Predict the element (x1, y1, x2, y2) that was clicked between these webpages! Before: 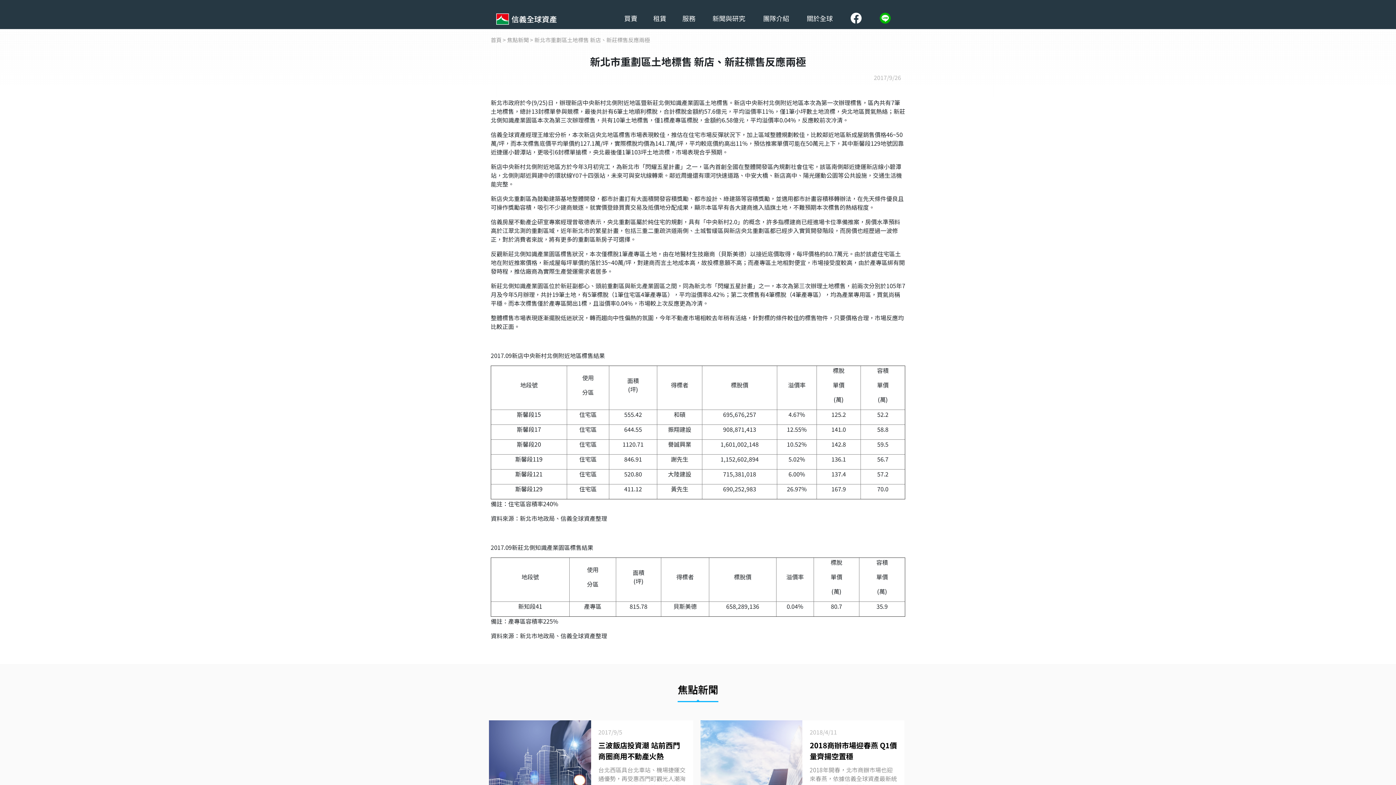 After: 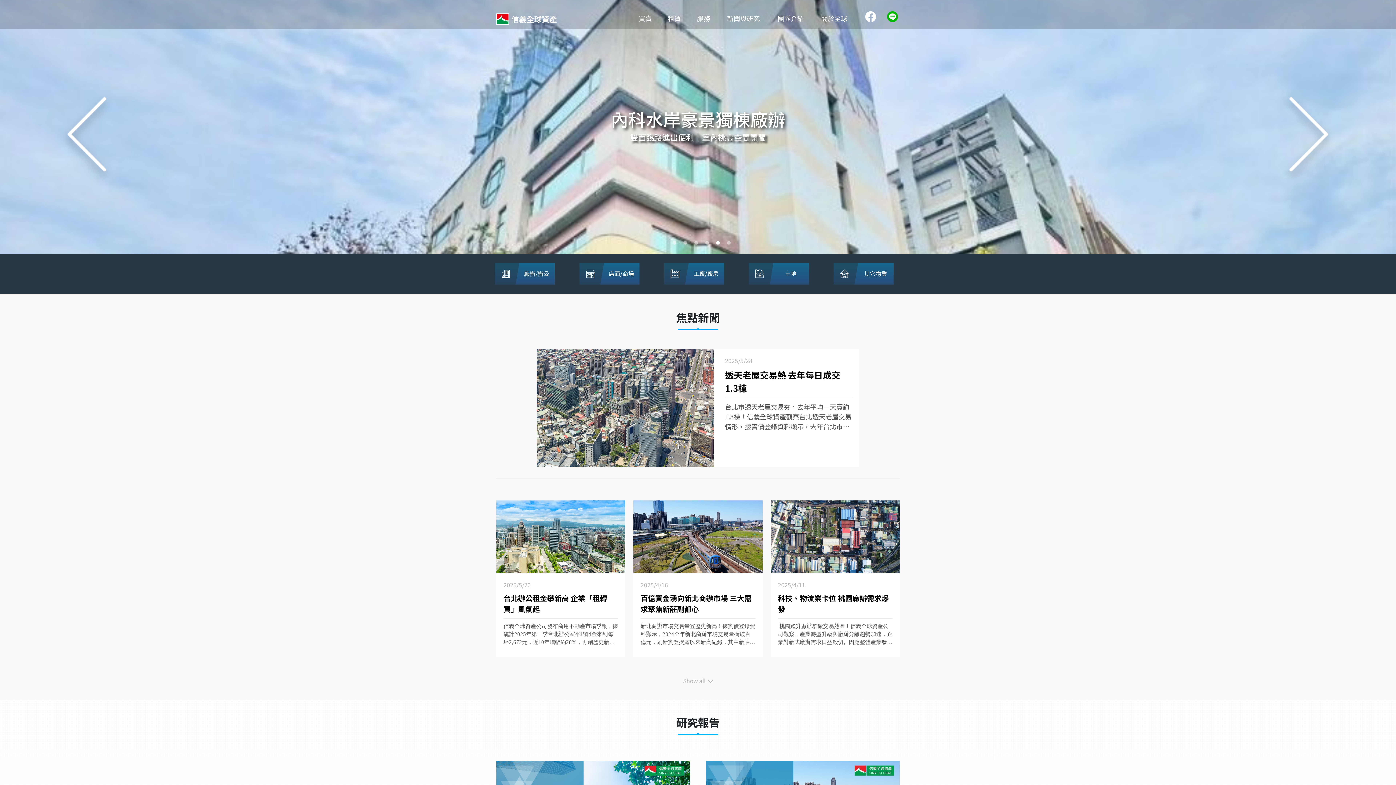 Action: bbox: (490, 36, 501, 43) label: 首頁